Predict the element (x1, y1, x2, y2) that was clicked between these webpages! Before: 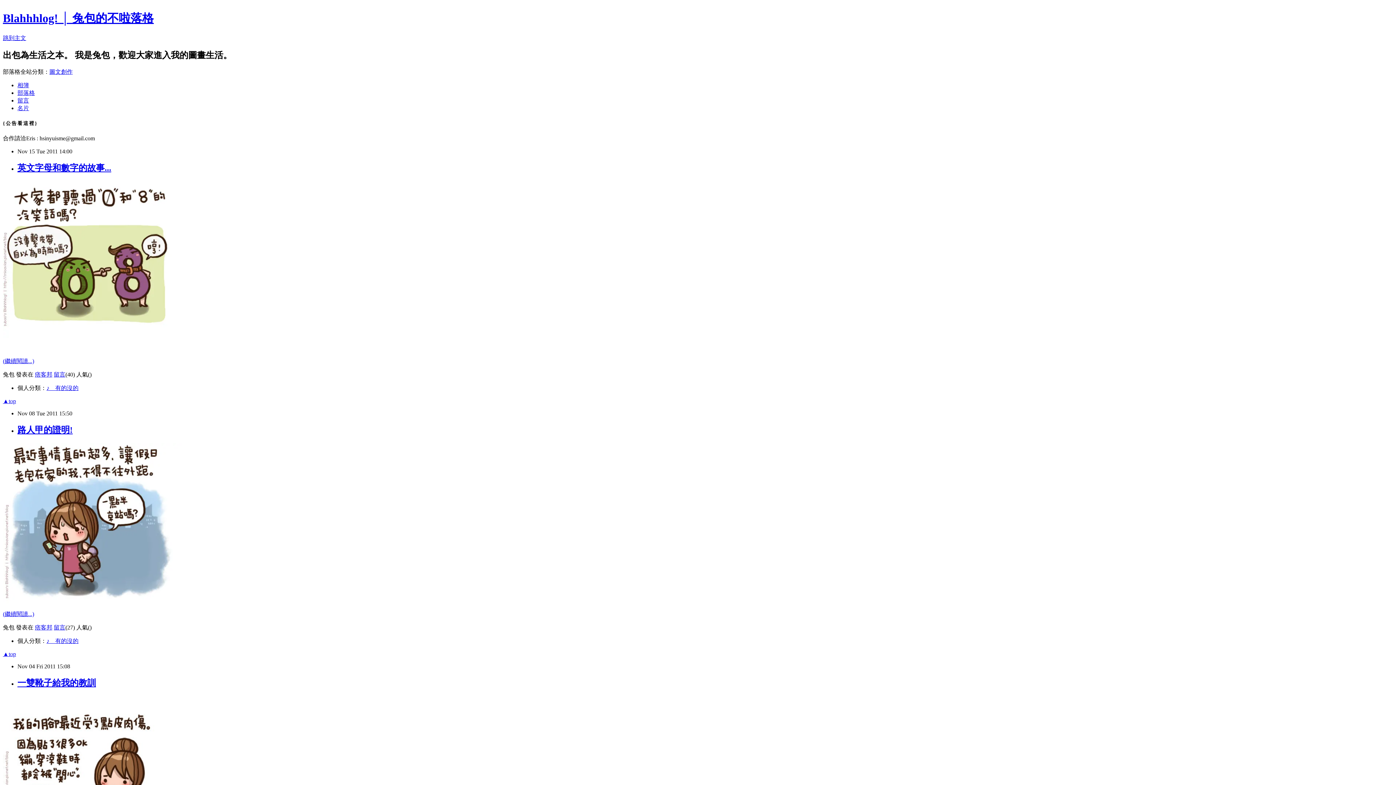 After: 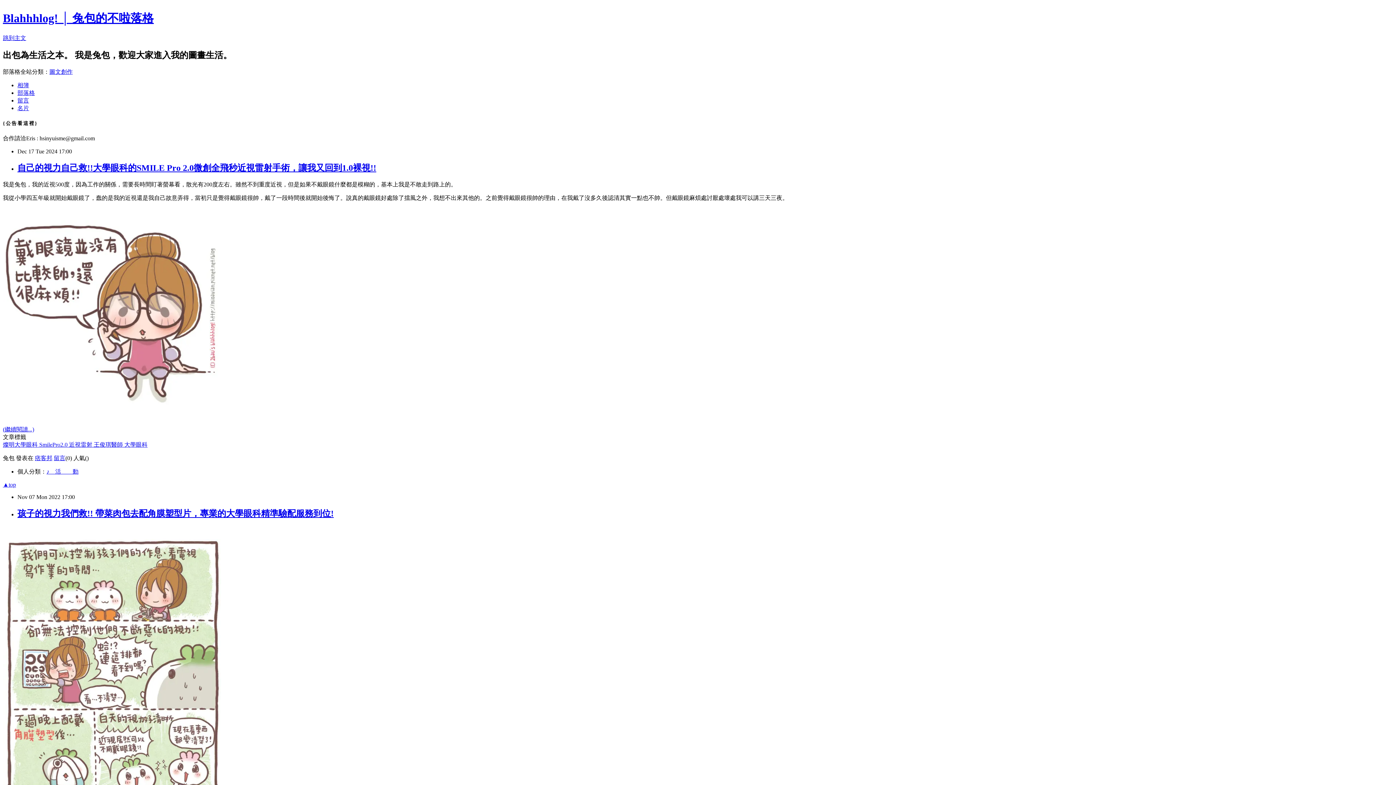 Action: bbox: (2, 11, 153, 24) label: Blahhhlog! │ 兔包的不啦落格